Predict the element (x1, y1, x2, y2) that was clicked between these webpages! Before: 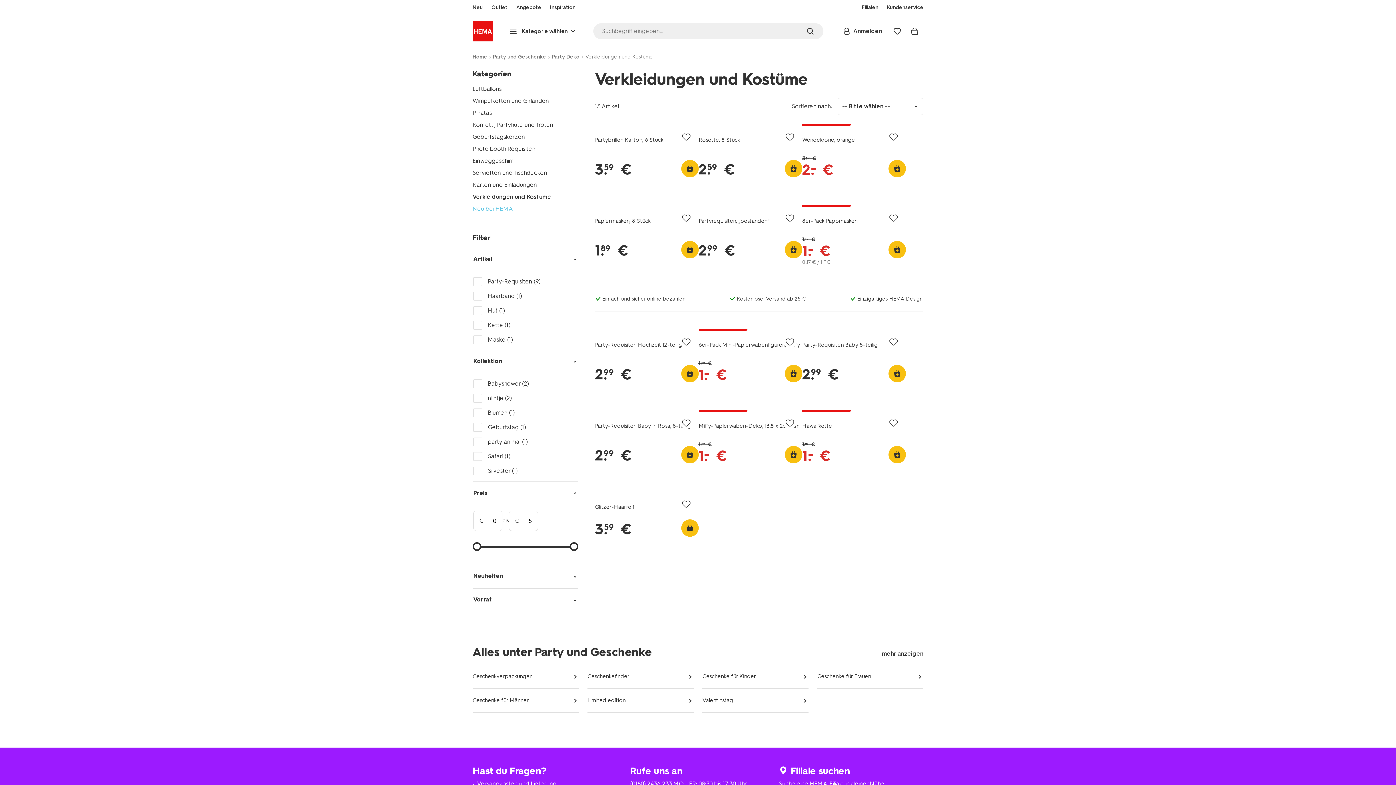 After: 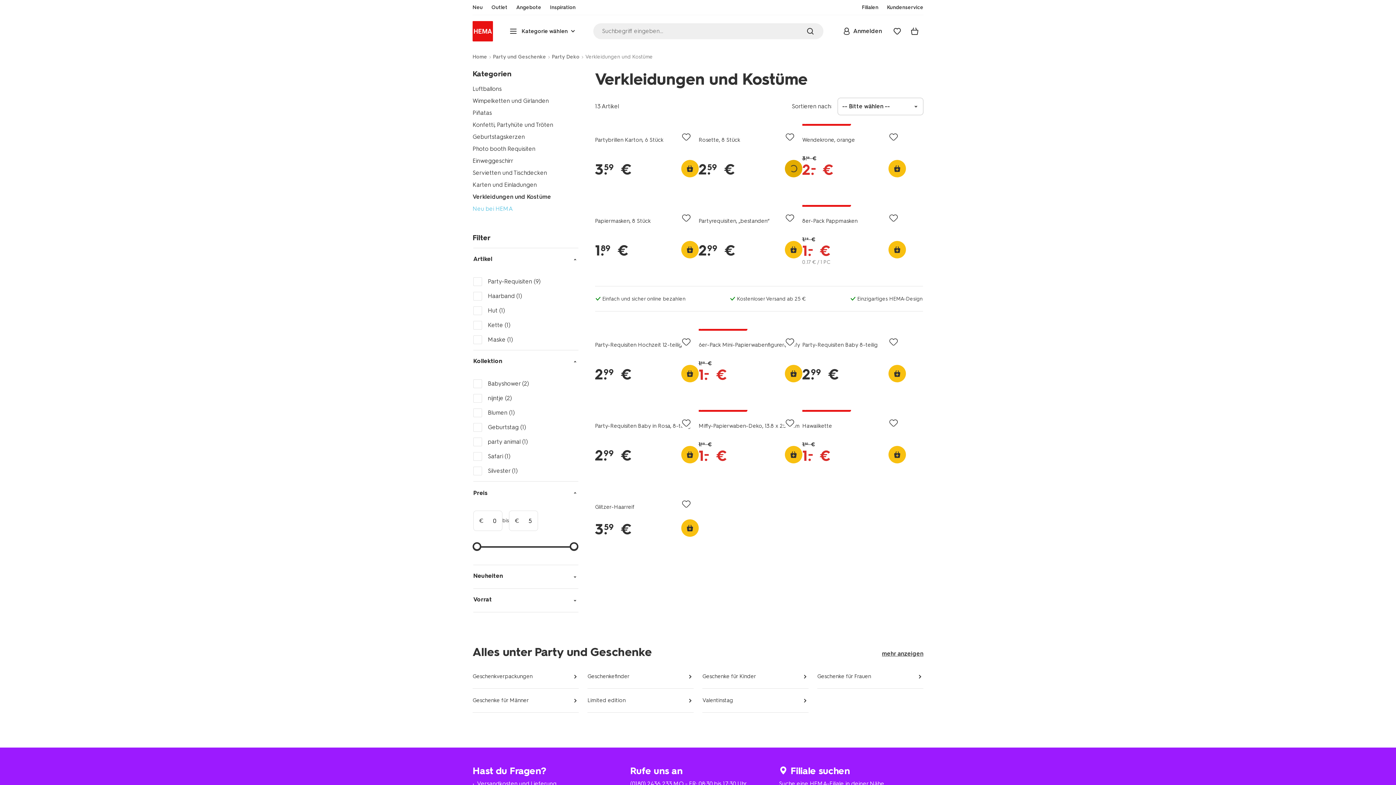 Action: bbox: (785, 160, 802, 177)